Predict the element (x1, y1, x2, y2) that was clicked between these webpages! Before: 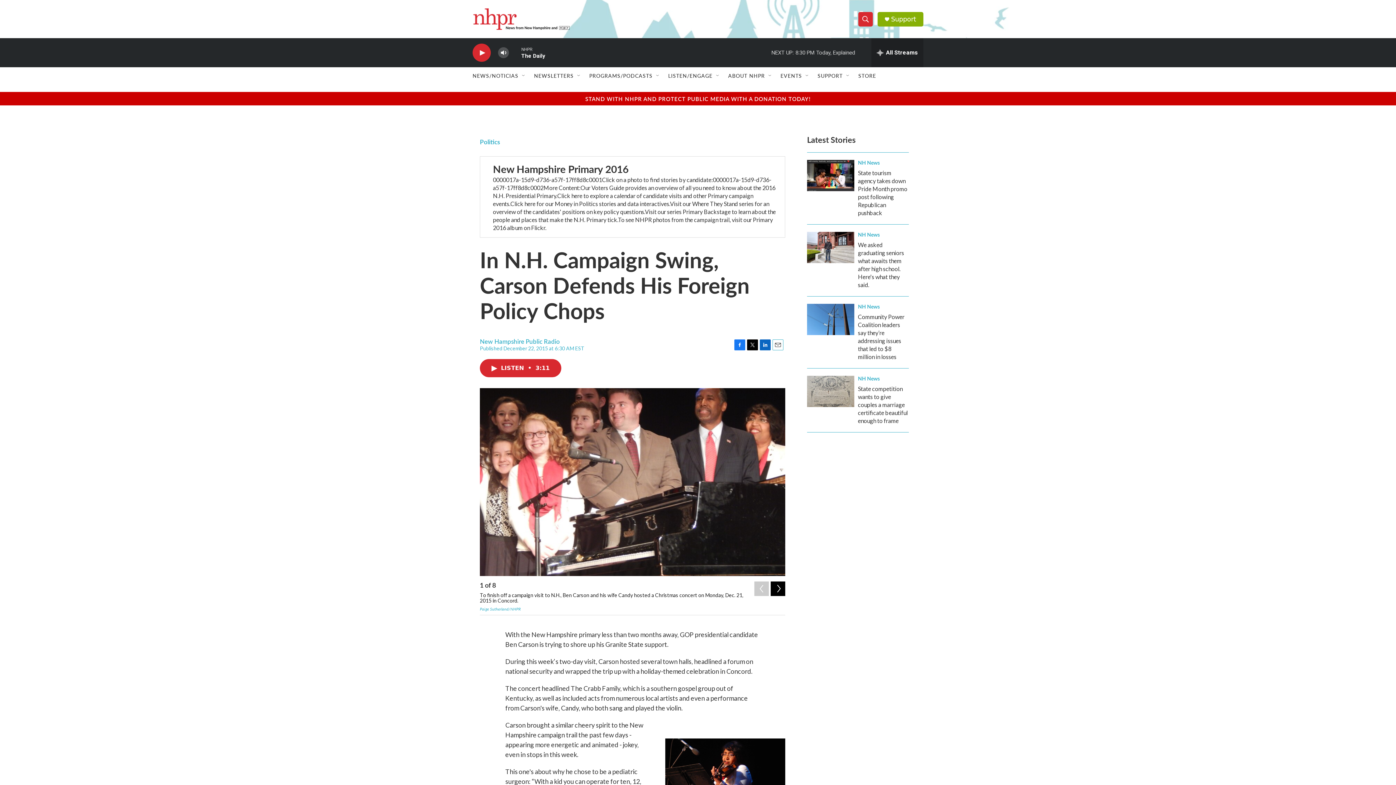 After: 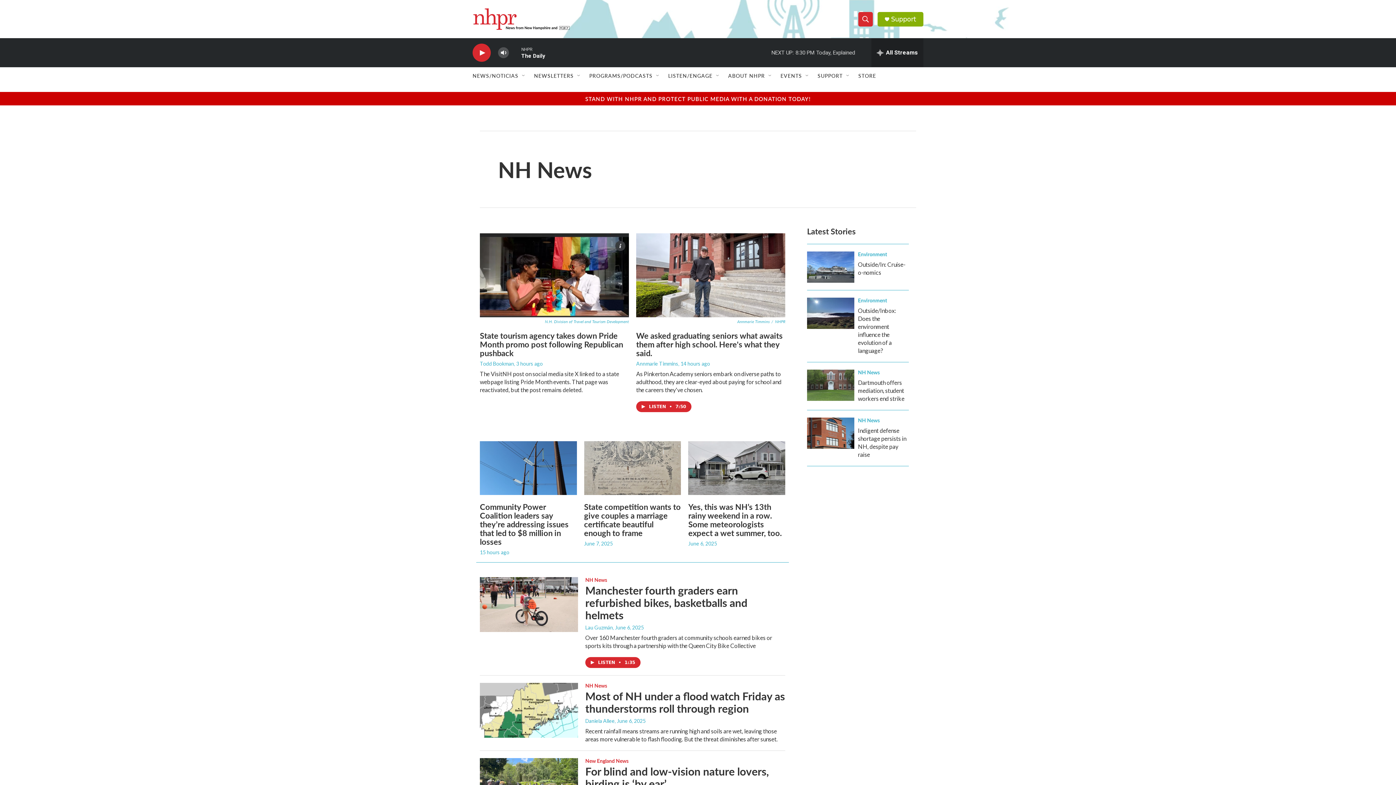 Action: bbox: (858, 374, 880, 382) label: NH News